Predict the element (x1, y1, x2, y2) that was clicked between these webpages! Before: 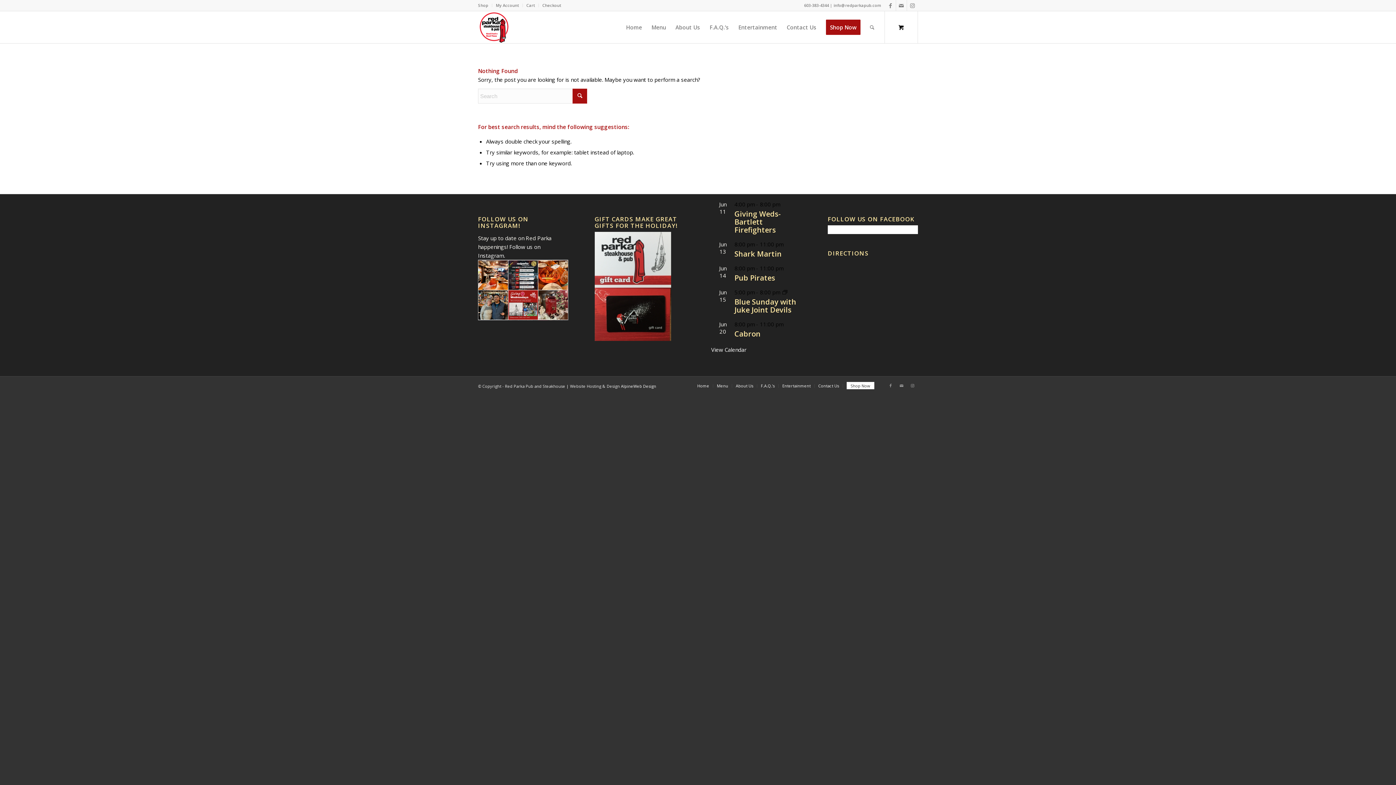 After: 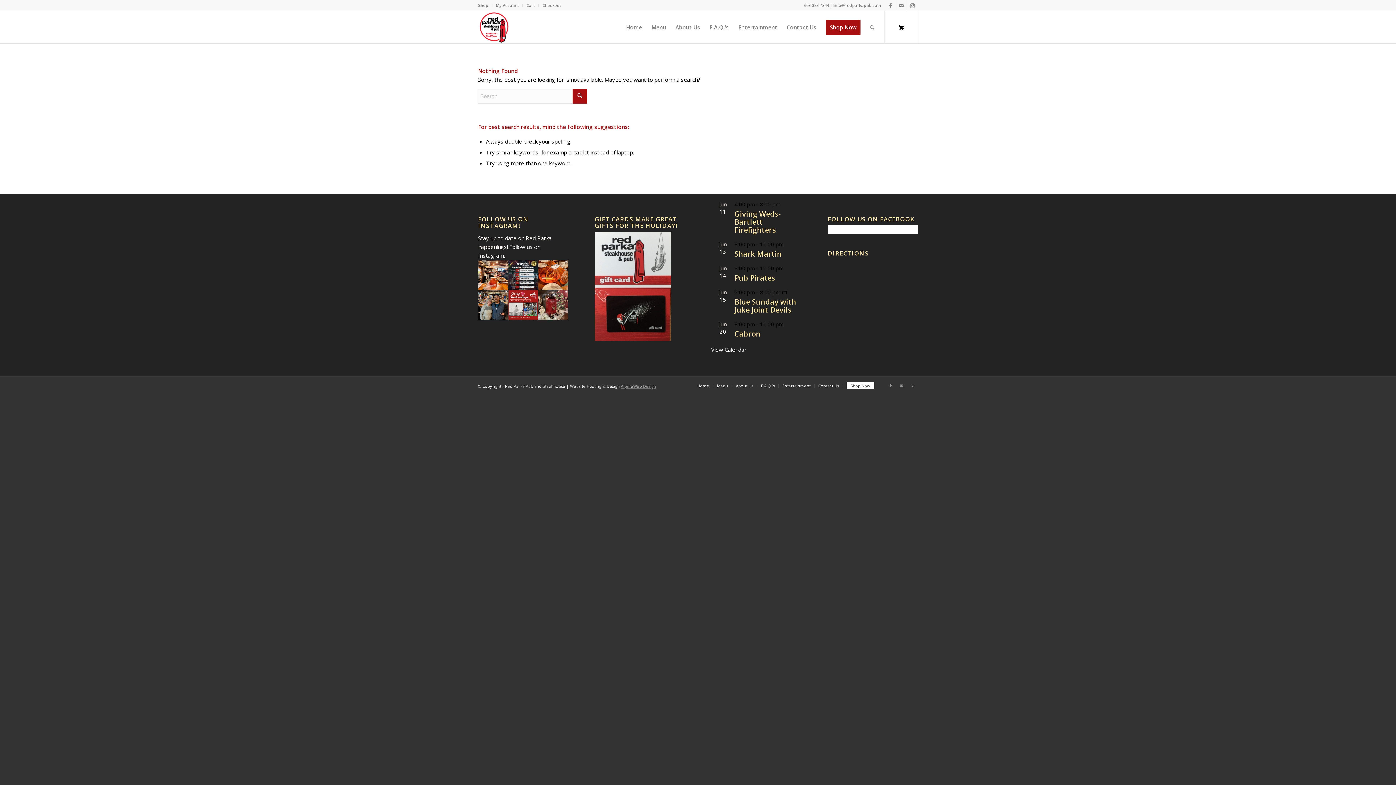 Action: bbox: (621, 383, 656, 389) label: AlpineWeb Design